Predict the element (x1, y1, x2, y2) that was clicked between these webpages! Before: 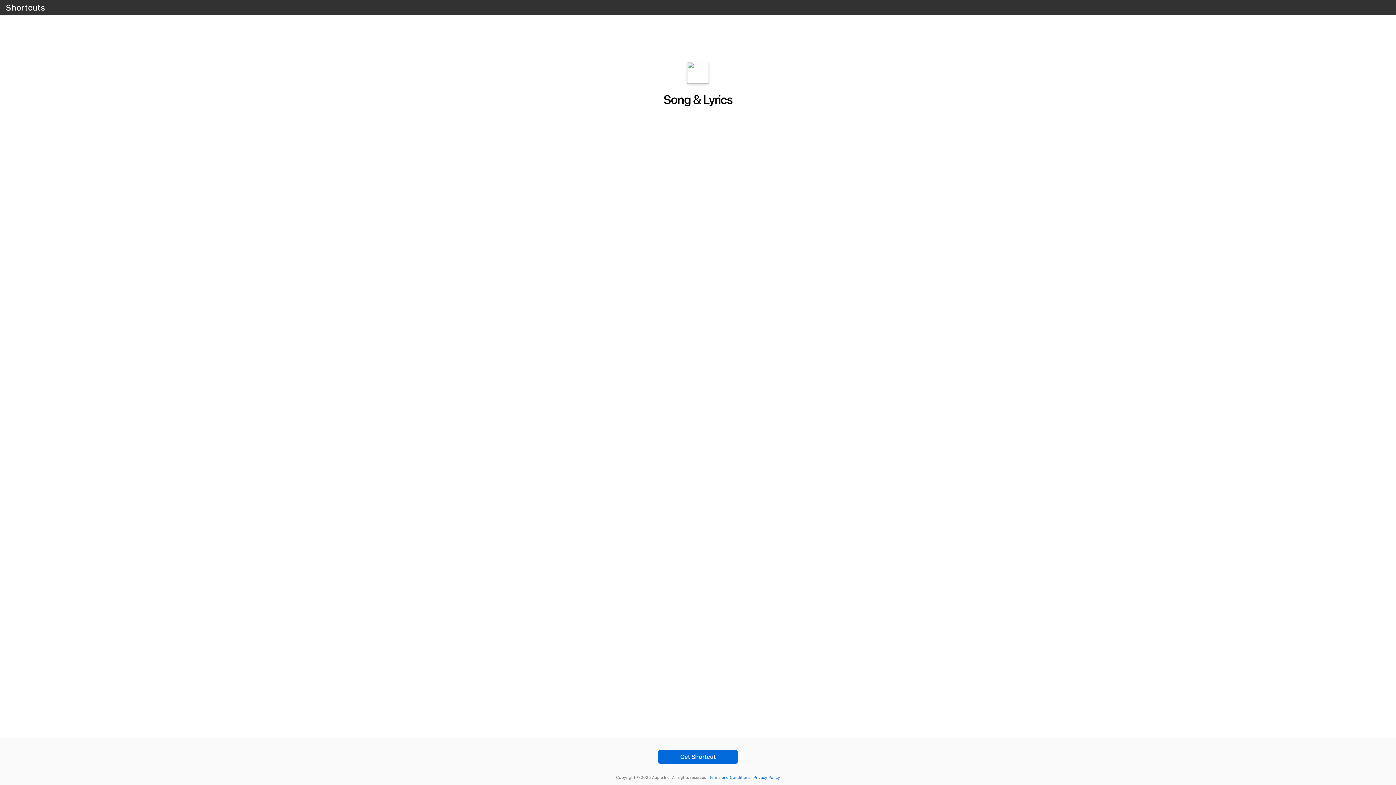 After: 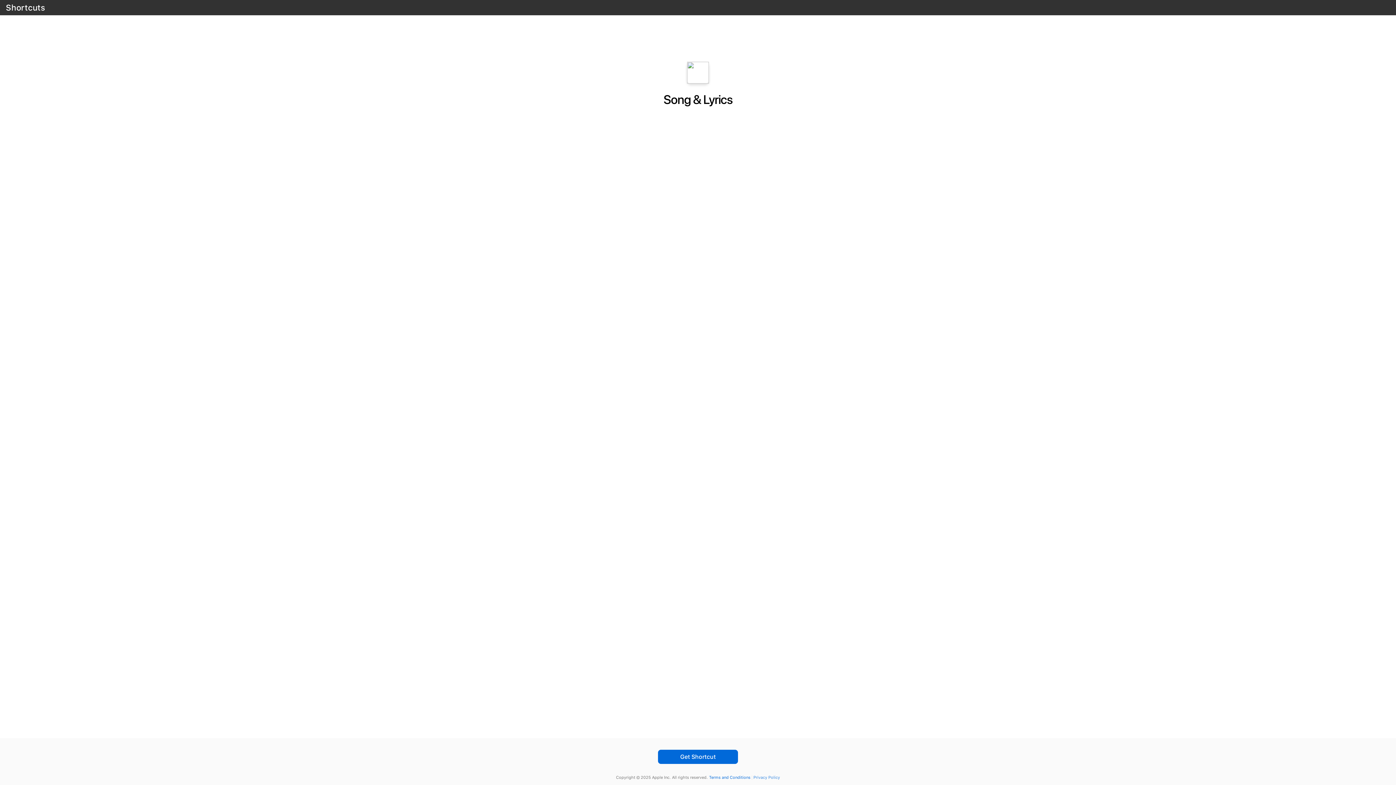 Action: label: Privacy Policy bbox: (752, 775, 780, 780)